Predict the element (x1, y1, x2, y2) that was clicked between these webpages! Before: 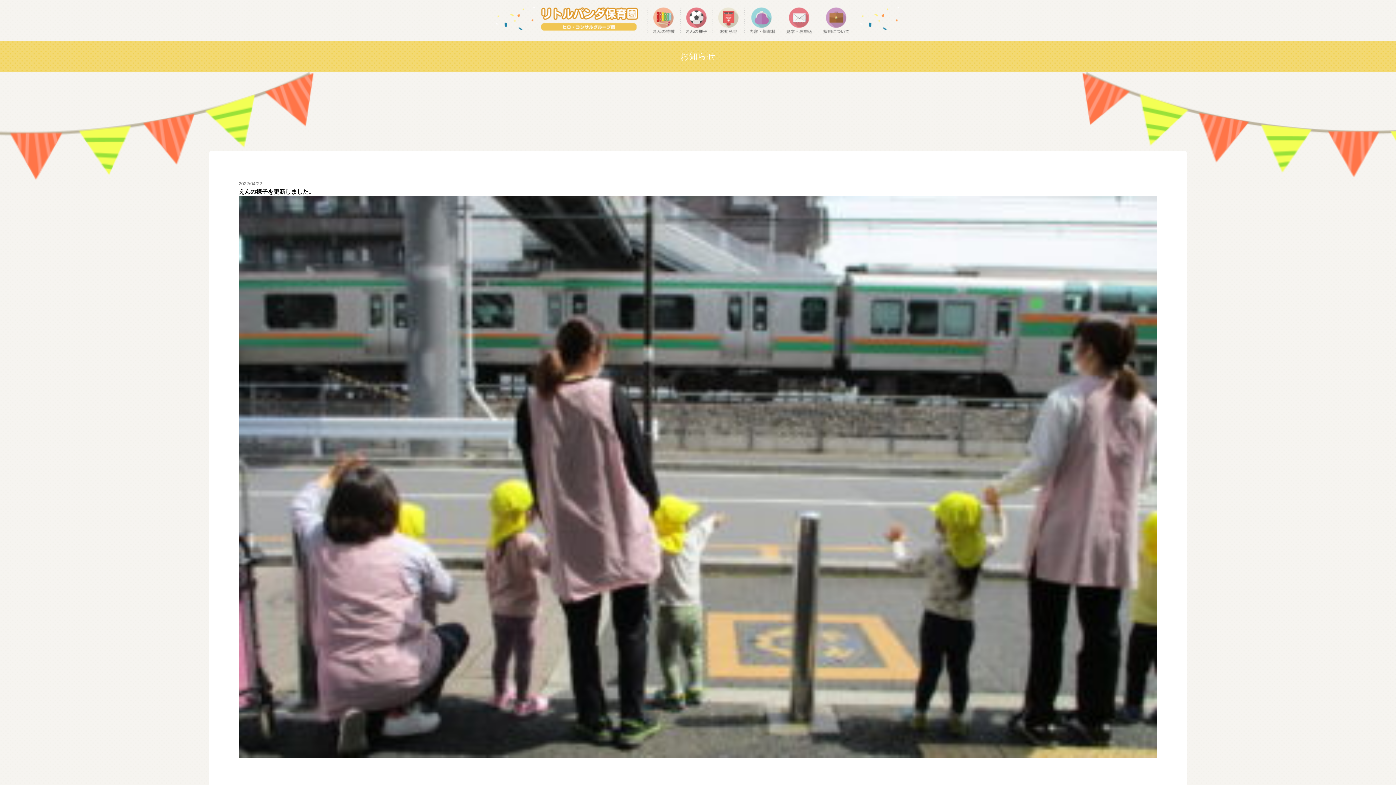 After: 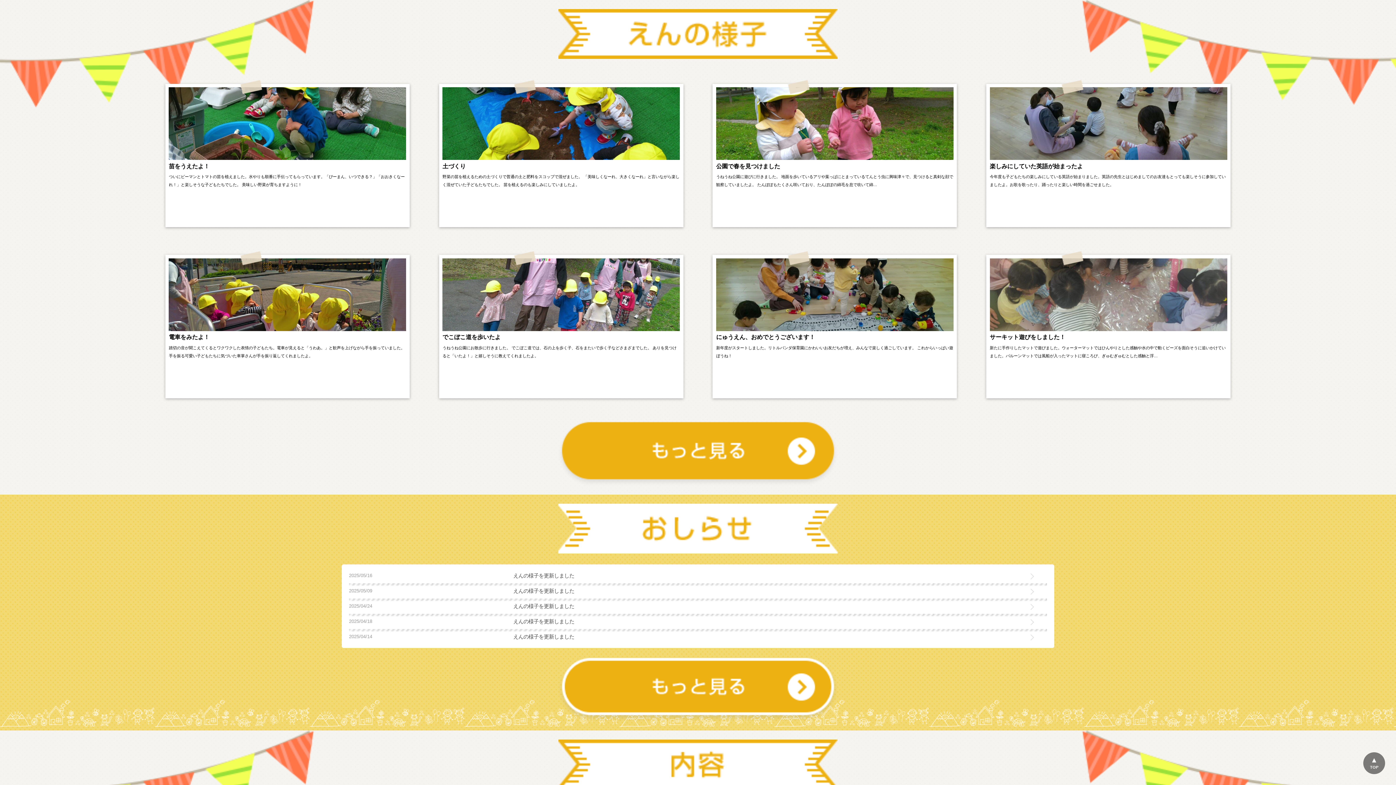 Action: bbox: (685, 8, 707, 13)